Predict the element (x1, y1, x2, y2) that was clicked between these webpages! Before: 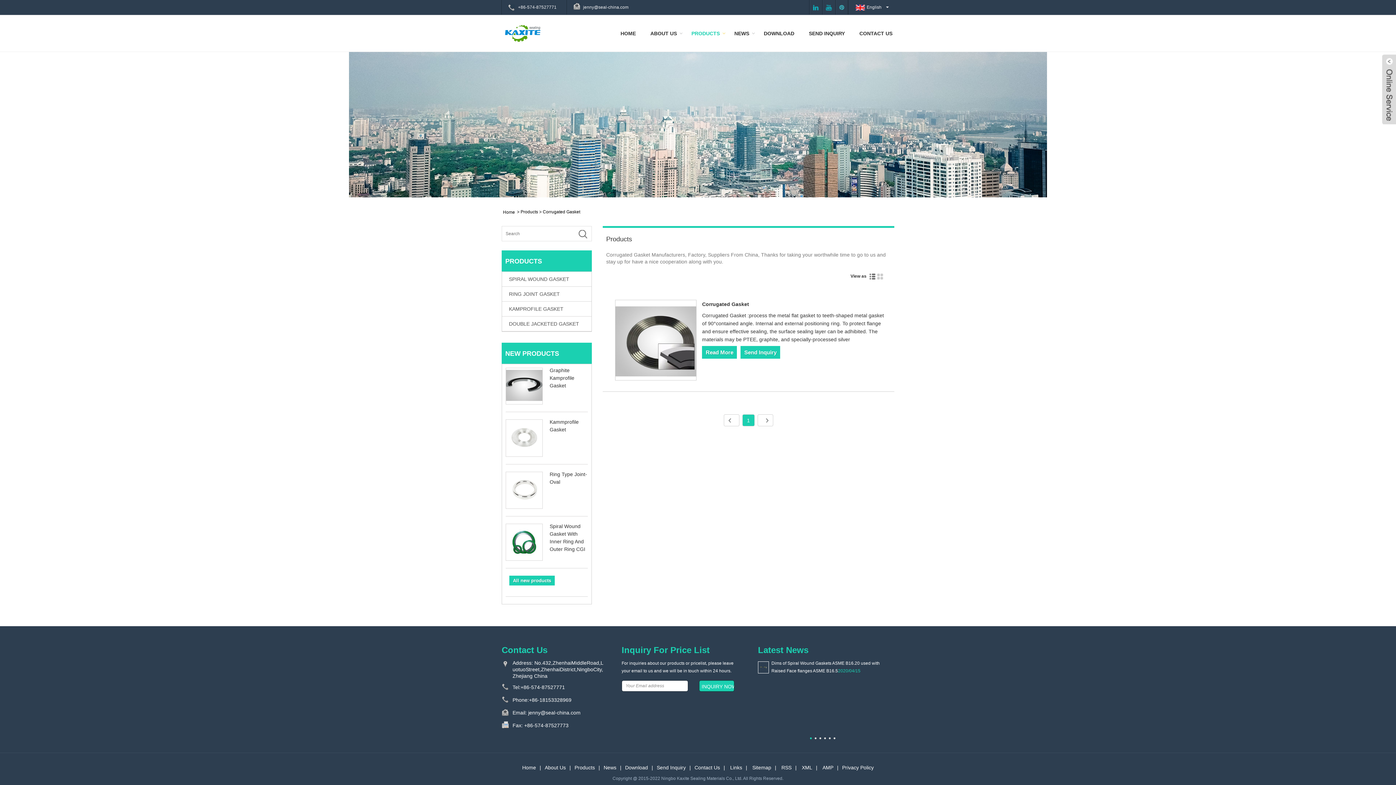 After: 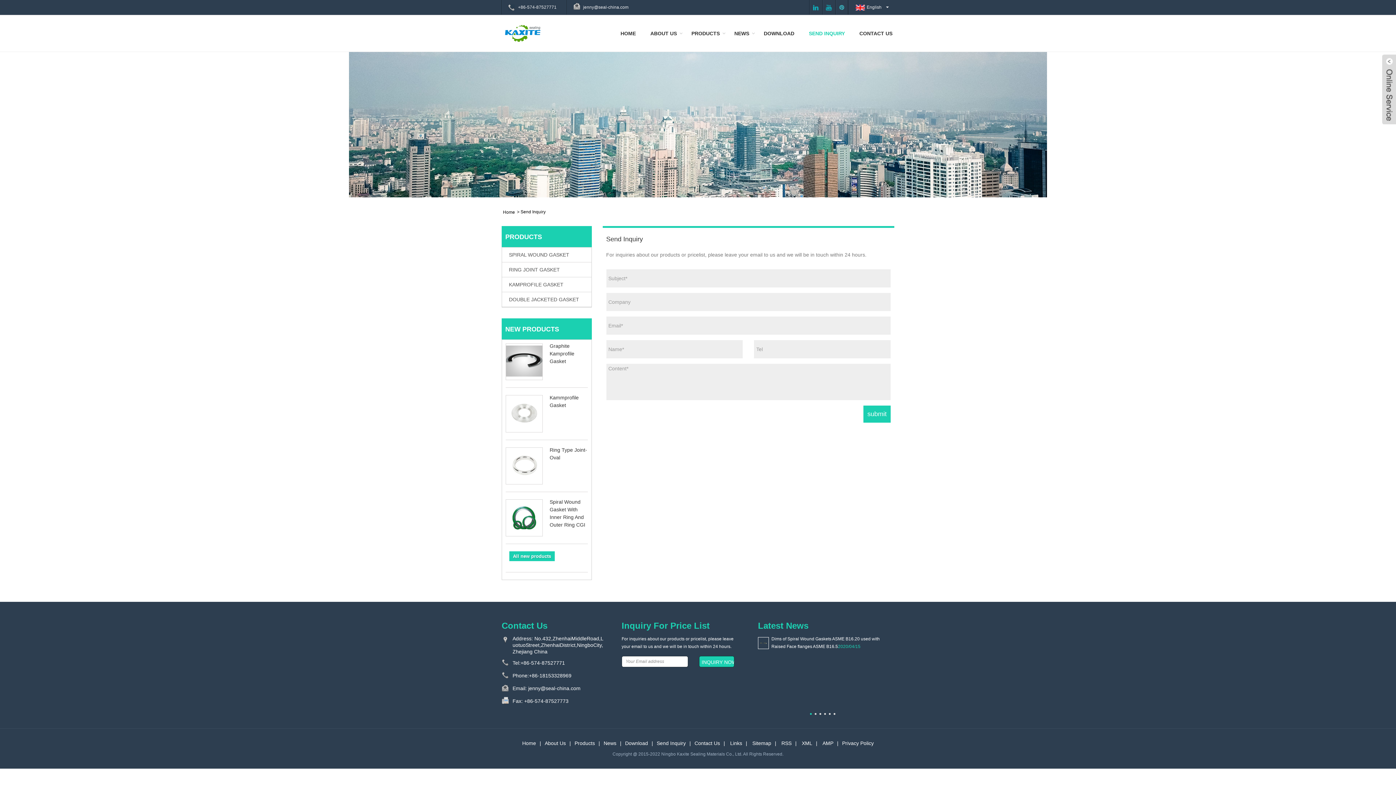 Action: label: Send Inquiry bbox: (653, 765, 689, 770)